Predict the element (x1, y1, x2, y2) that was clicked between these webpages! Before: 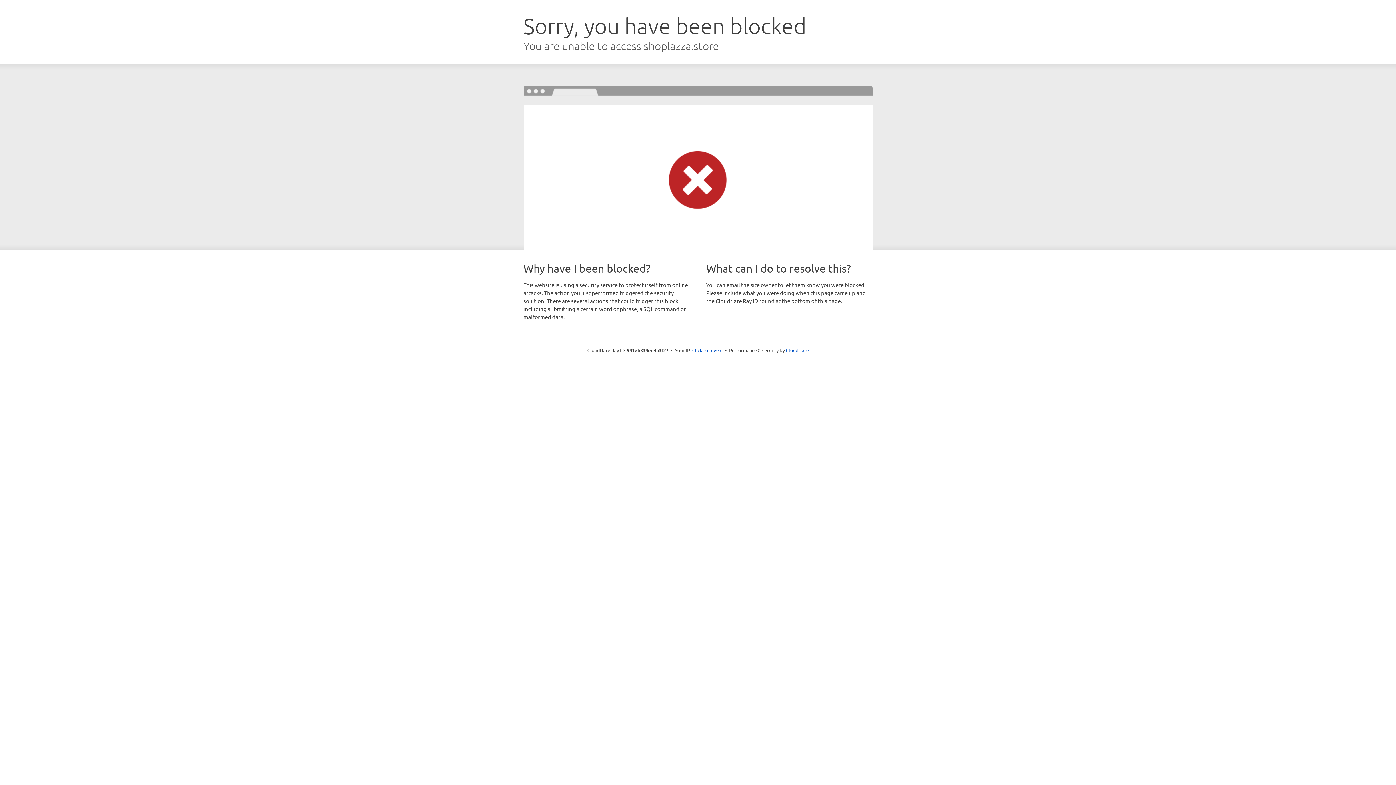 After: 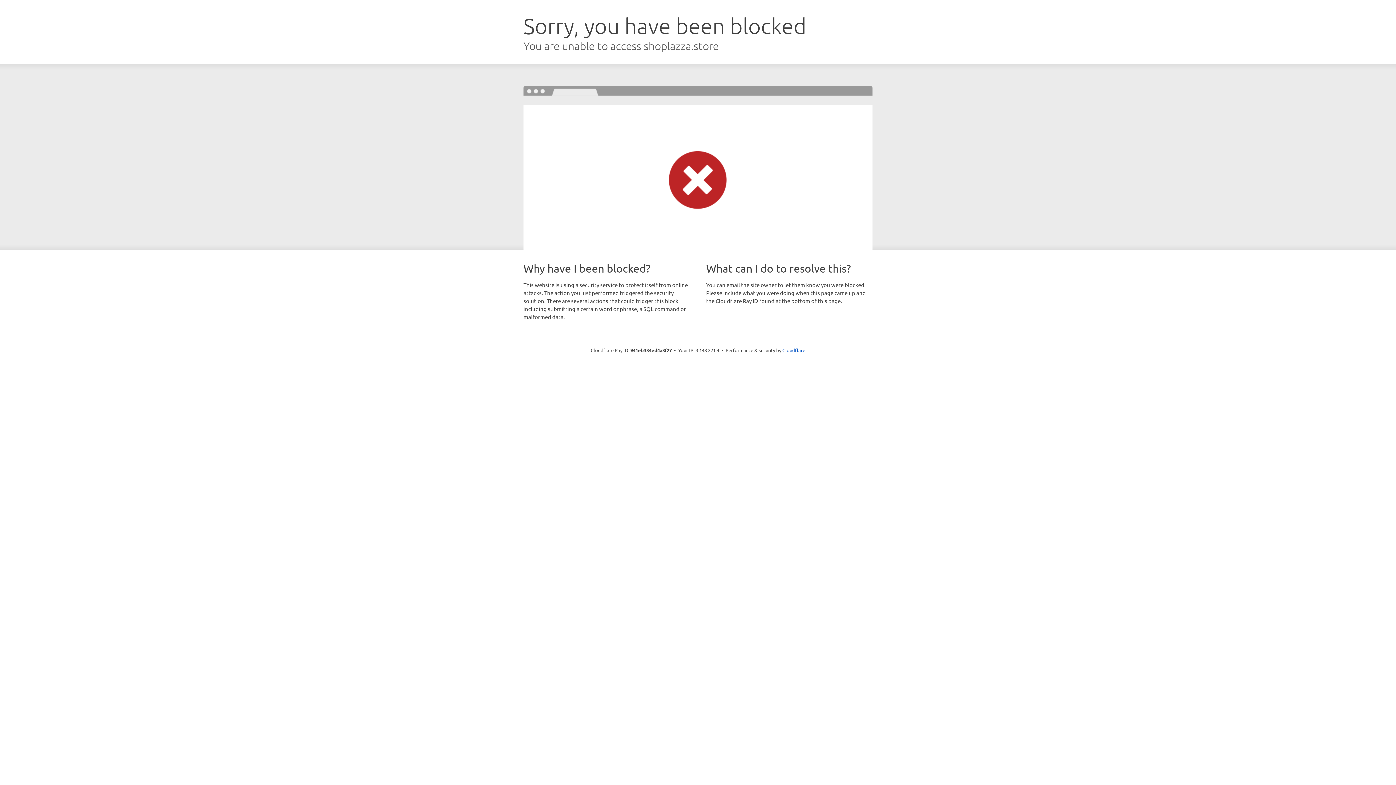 Action: label: Click to reveal bbox: (692, 346, 722, 353)